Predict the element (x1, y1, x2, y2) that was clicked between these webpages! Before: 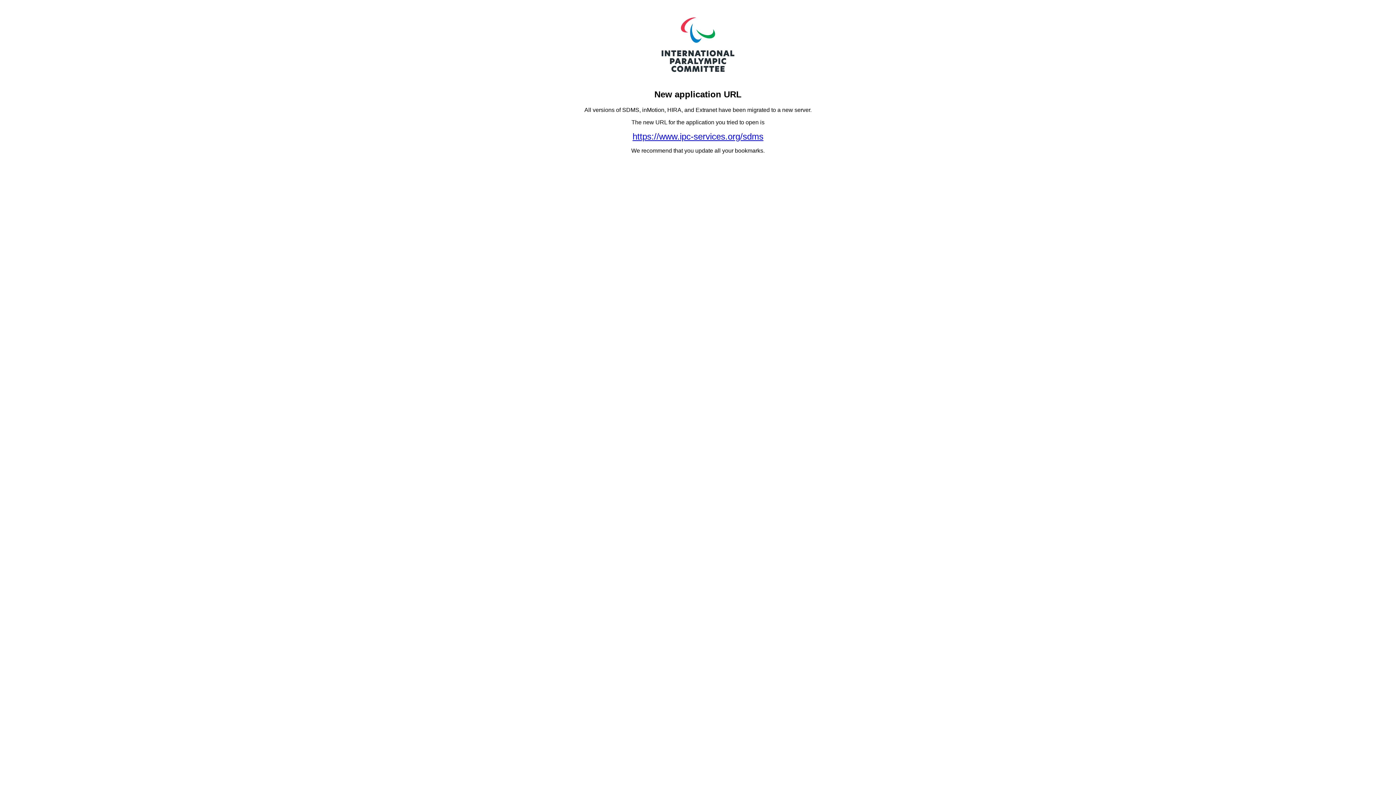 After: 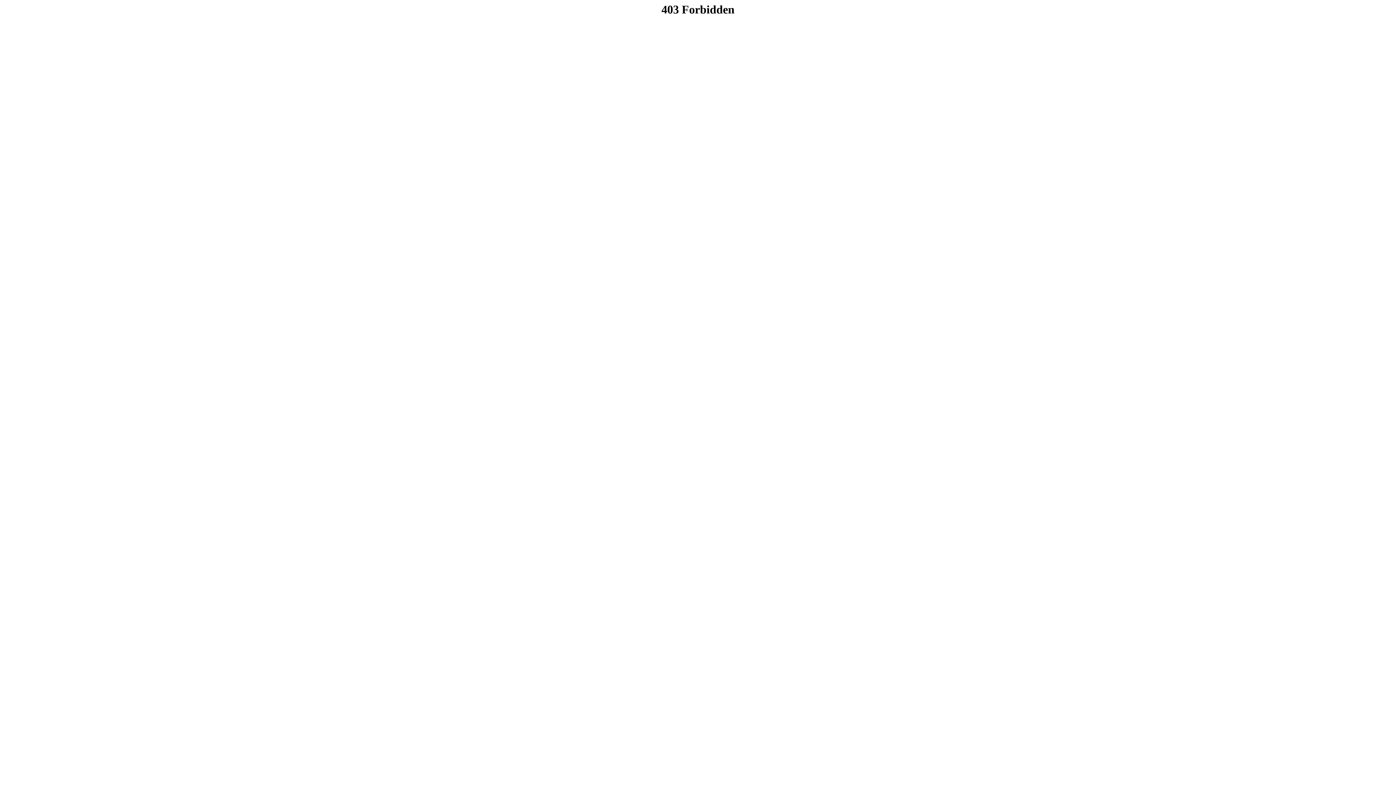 Action: bbox: (632, 131, 763, 141) label: https://www.ipc-services.org/sdms